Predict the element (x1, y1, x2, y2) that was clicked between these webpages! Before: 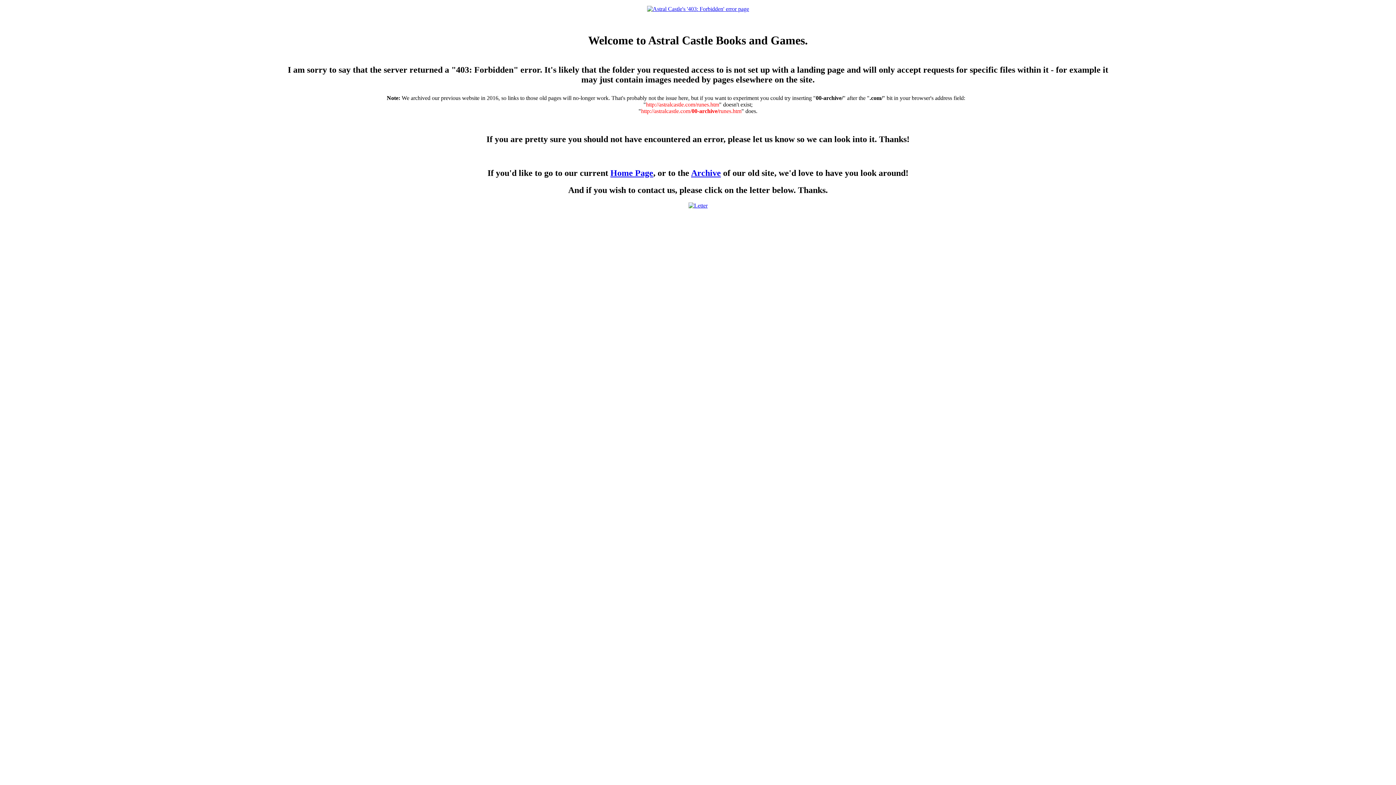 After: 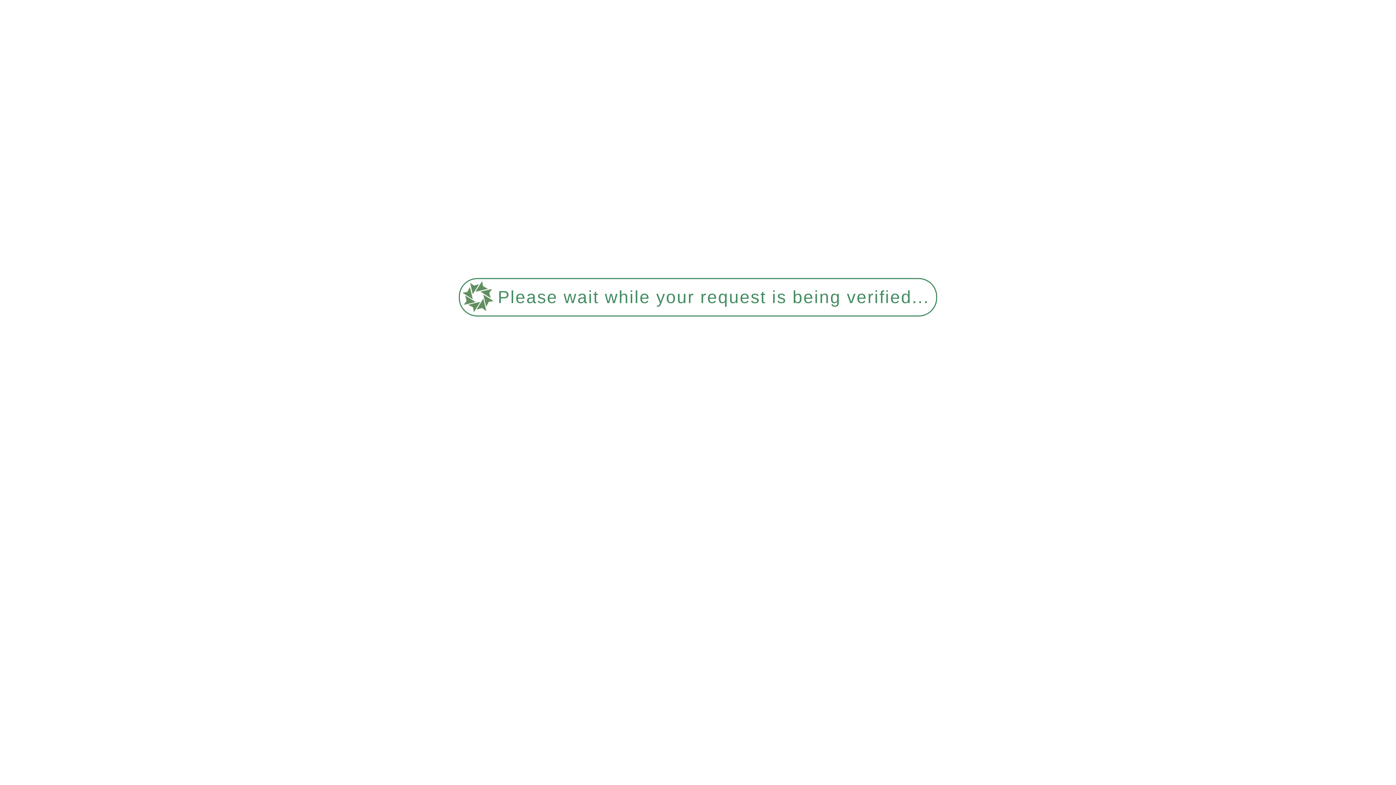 Action: bbox: (691, 168, 721, 177) label: Archive